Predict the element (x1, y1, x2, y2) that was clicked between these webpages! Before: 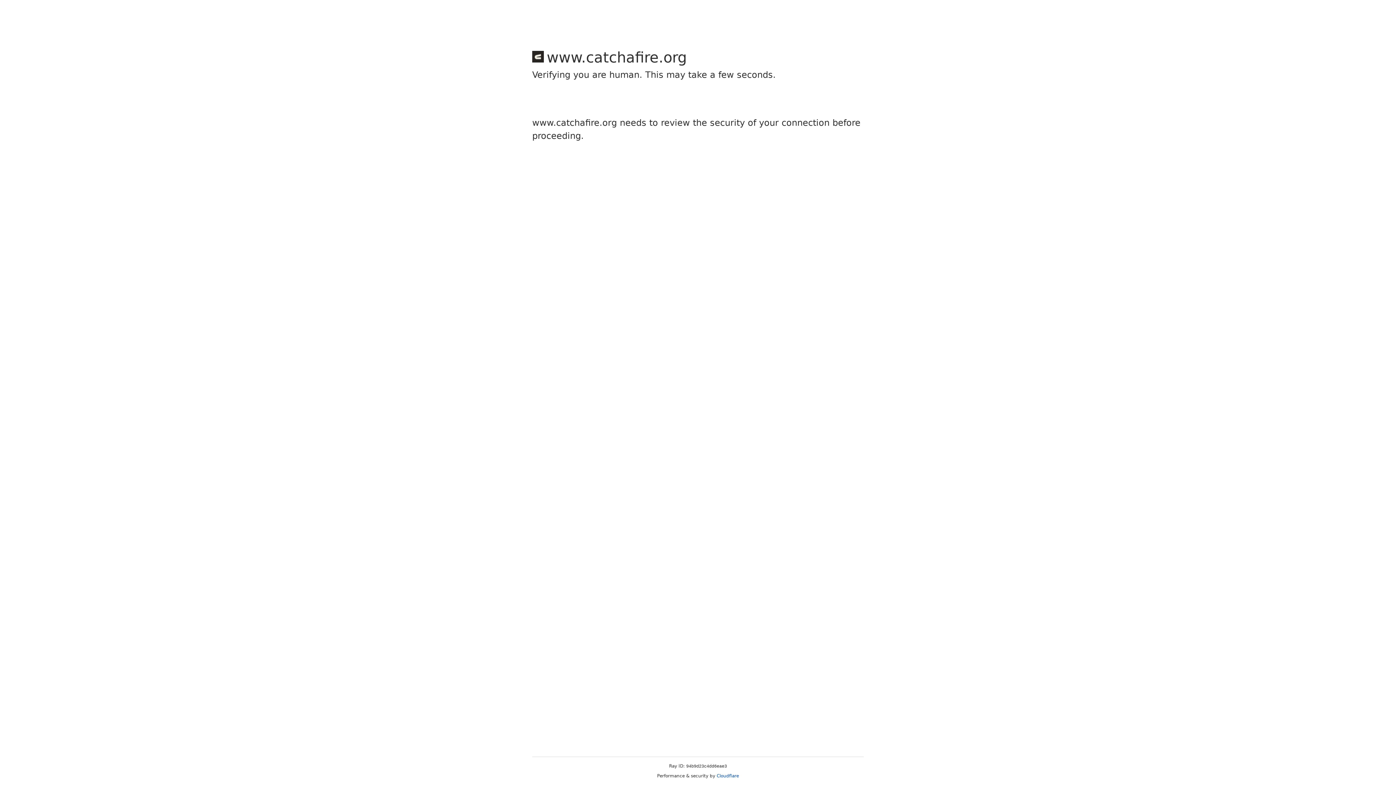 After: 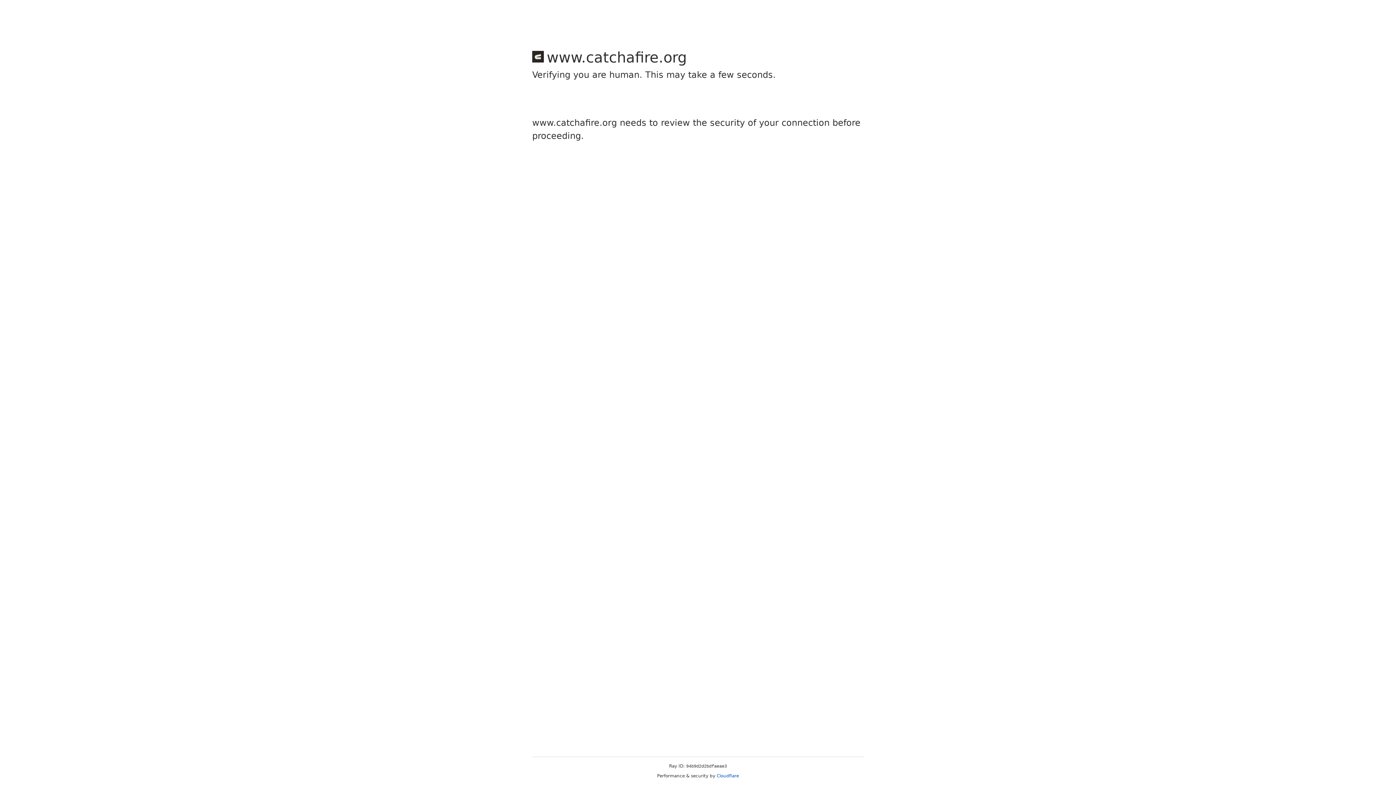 Action: bbox: (716, 773, 739, 778) label: Cloudflare